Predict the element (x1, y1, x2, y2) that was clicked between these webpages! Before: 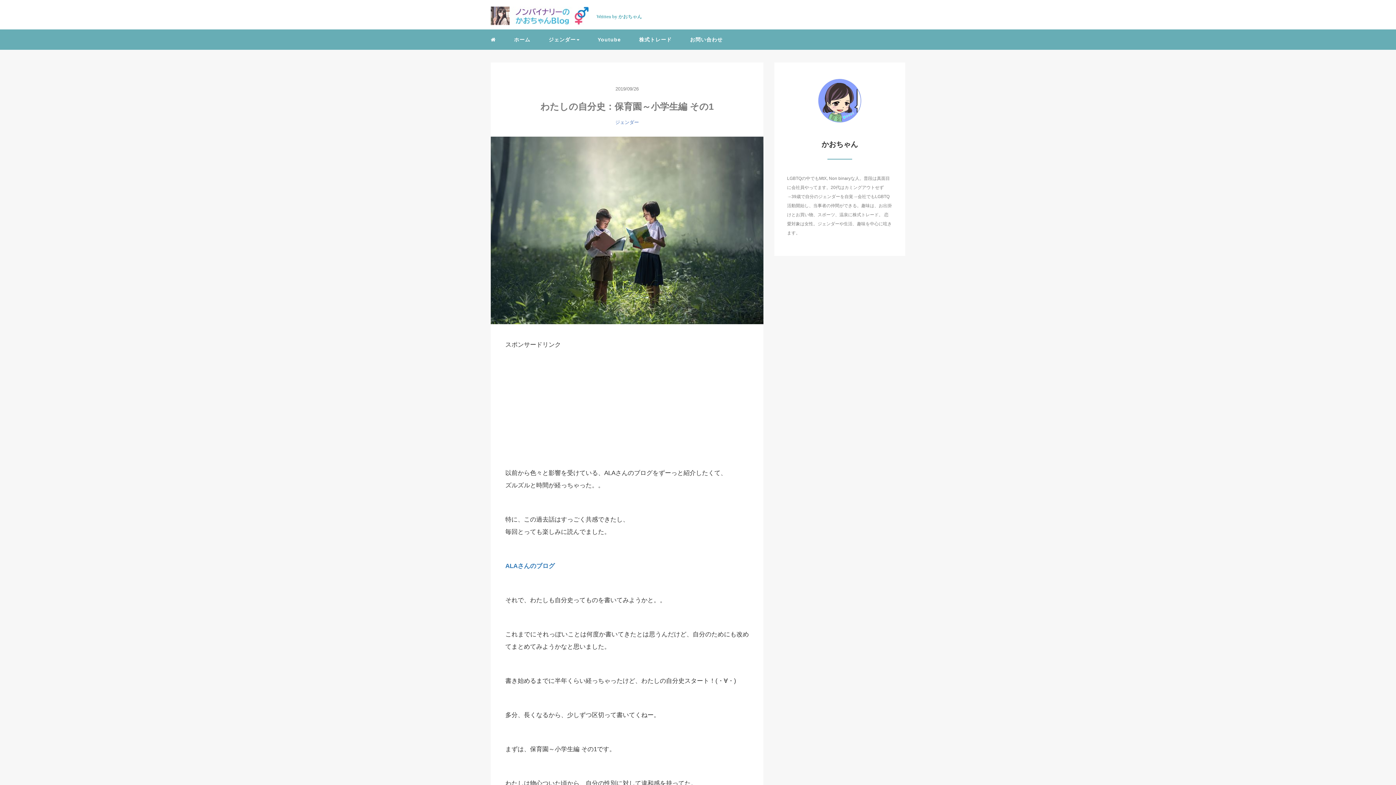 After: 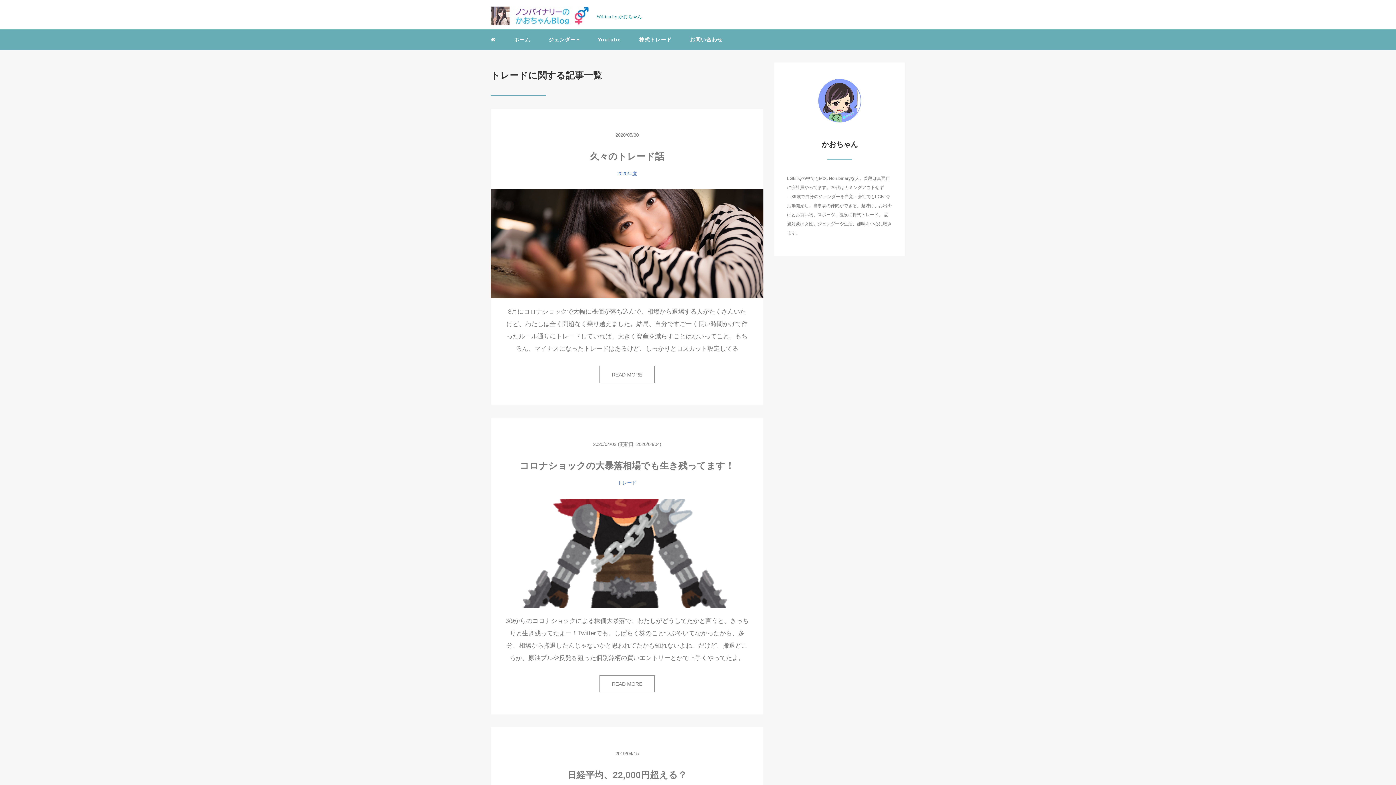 Action: label: 株式トレード bbox: (633, 30, 677, 48)